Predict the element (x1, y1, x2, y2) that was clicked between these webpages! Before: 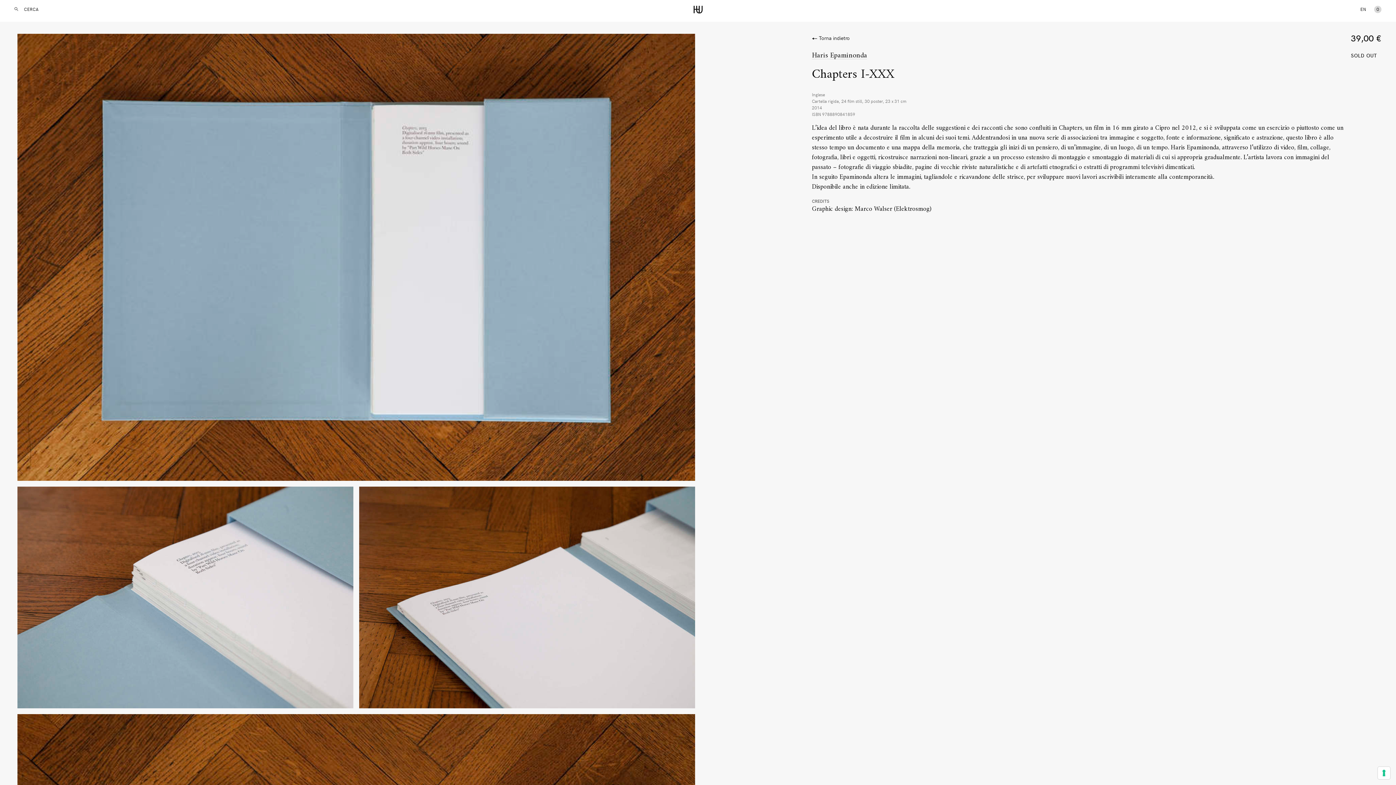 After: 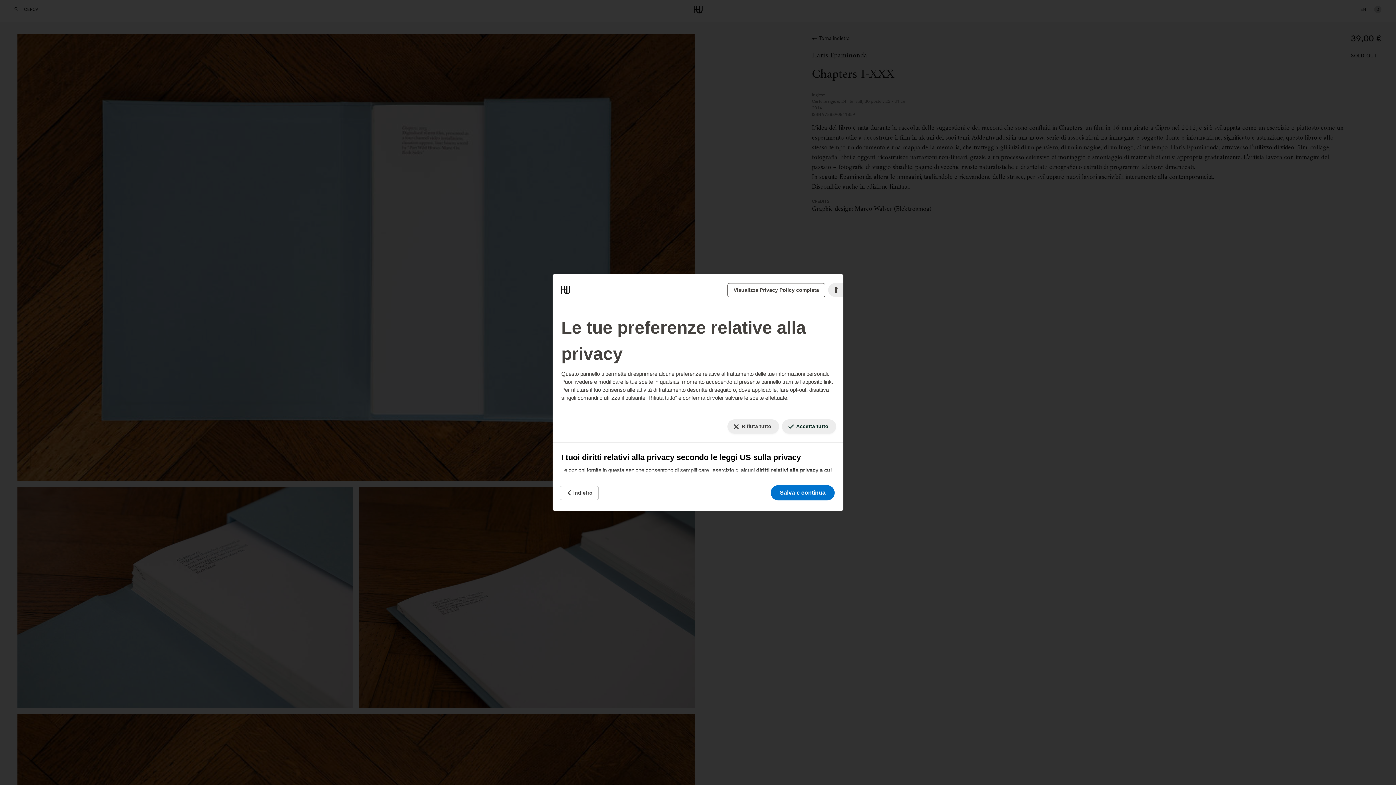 Action: label: Le tue preferenze relative al consenso per le tecnologie di tracciamento bbox: (1378, 767, 1390, 779)